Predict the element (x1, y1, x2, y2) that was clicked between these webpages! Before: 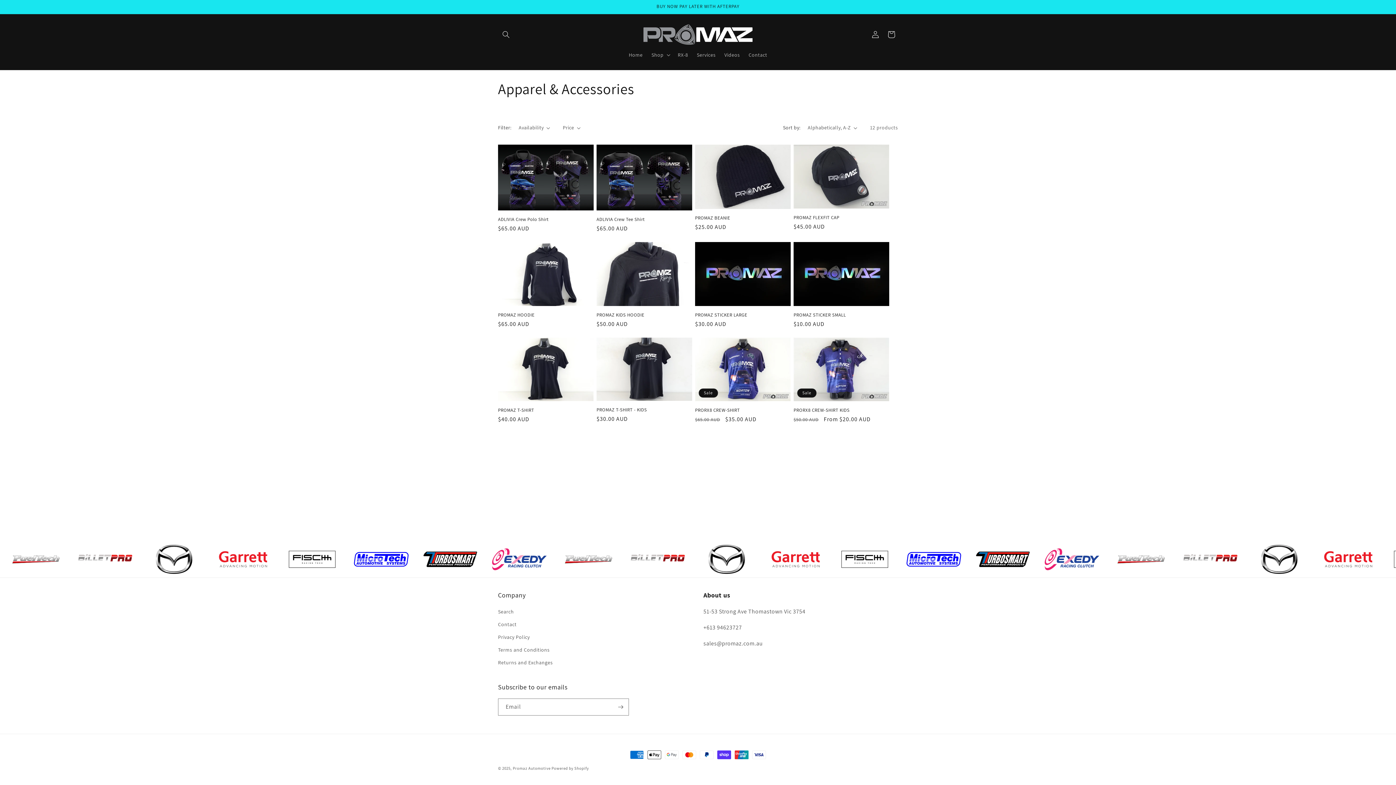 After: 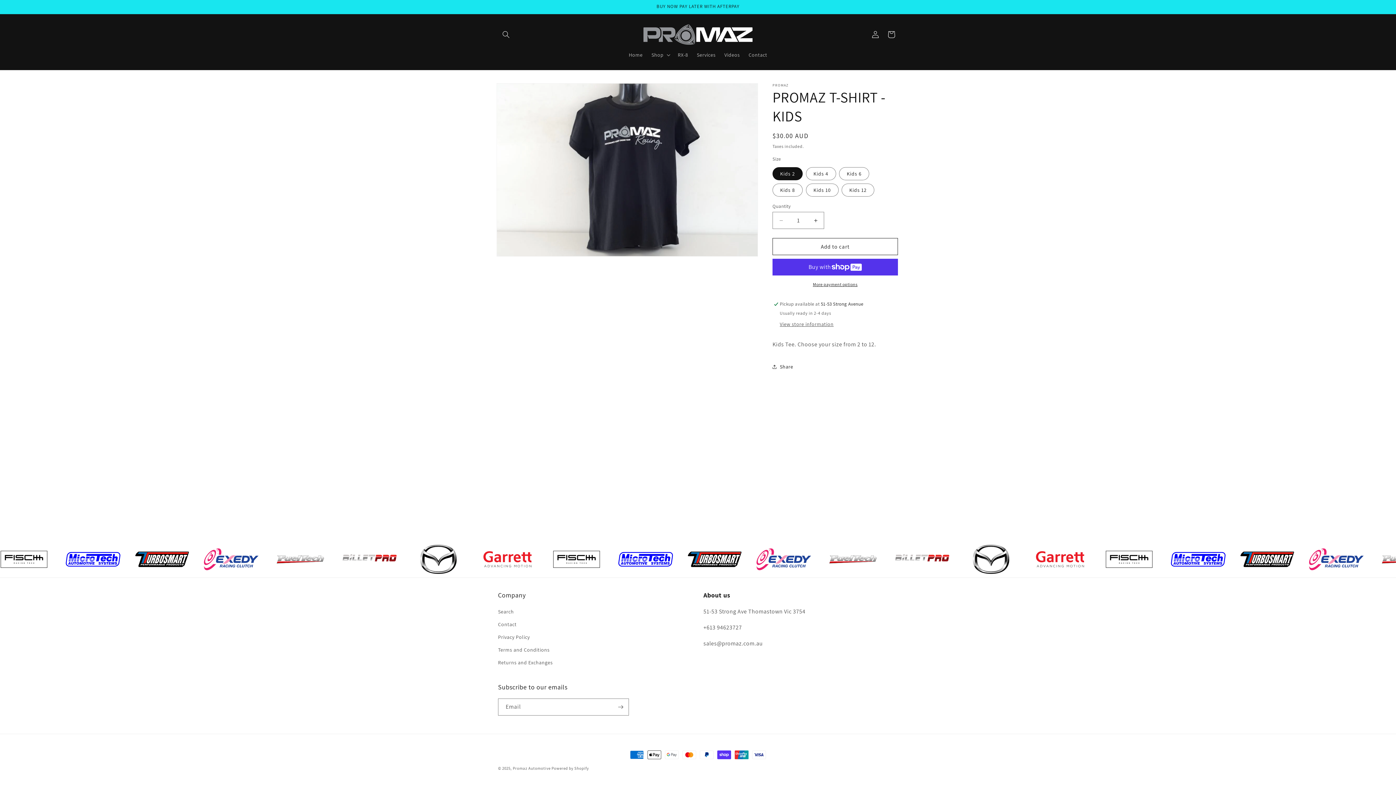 Action: bbox: (596, 407, 692, 413) label: PROMAZ T-SHIRT - KIDS